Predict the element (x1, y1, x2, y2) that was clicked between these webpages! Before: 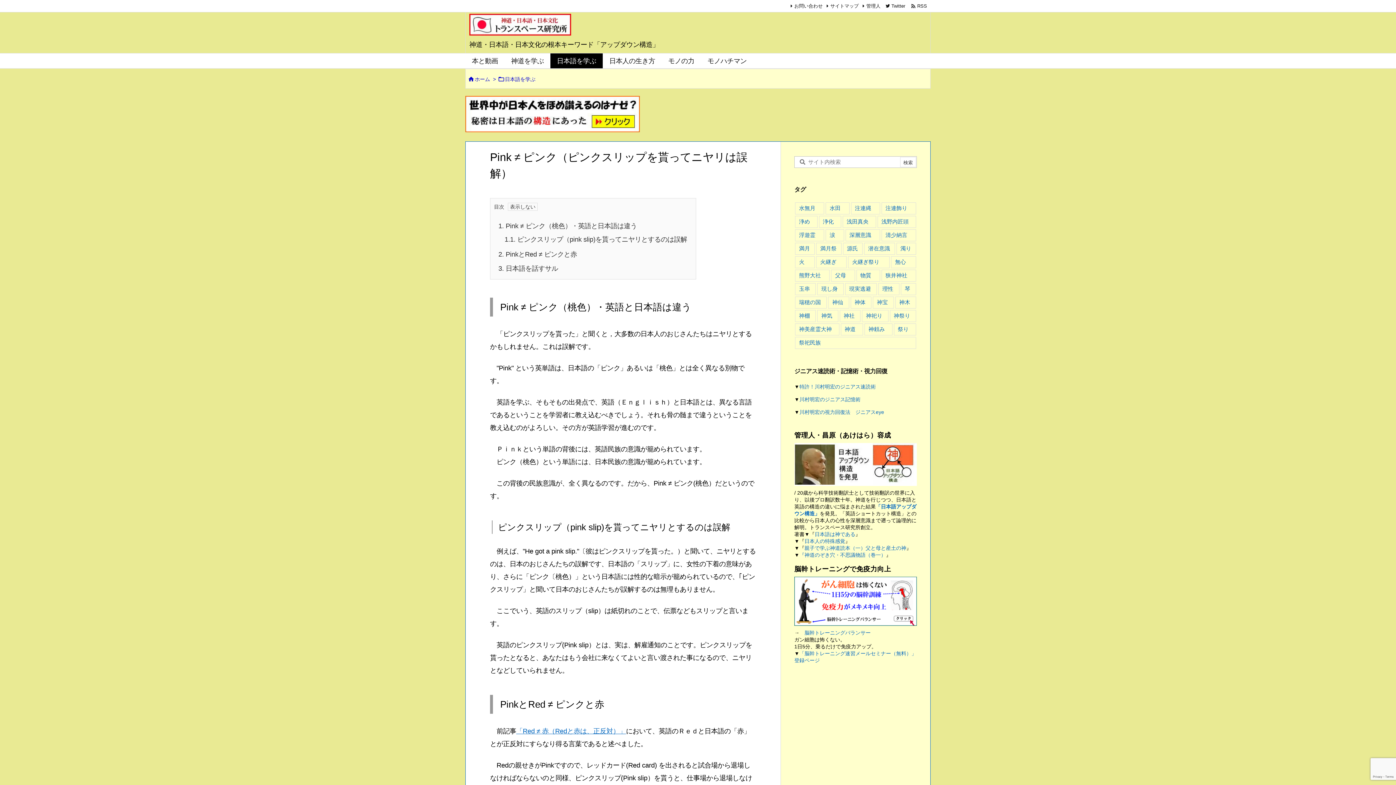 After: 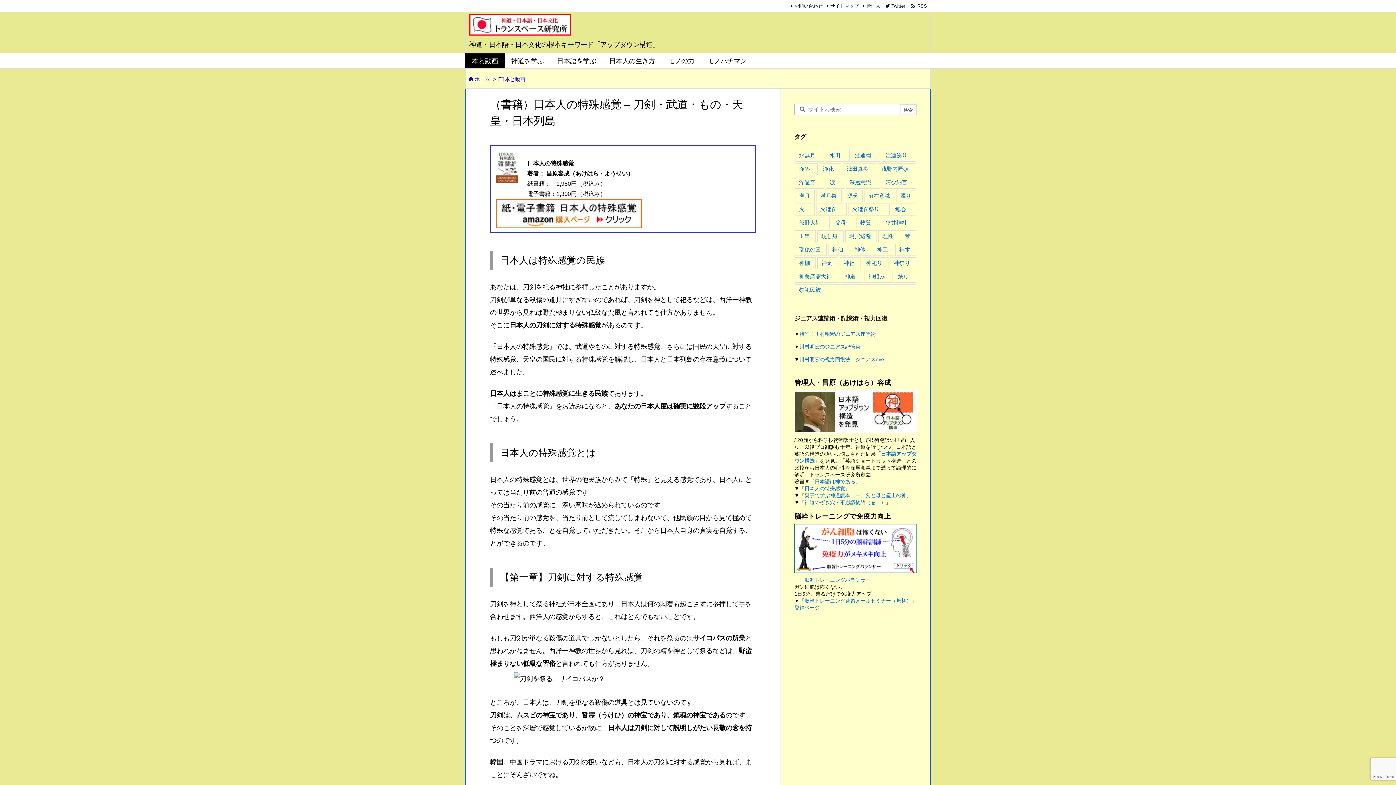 Action: bbox: (804, 538, 845, 544) label: 日本人の特殊感覚